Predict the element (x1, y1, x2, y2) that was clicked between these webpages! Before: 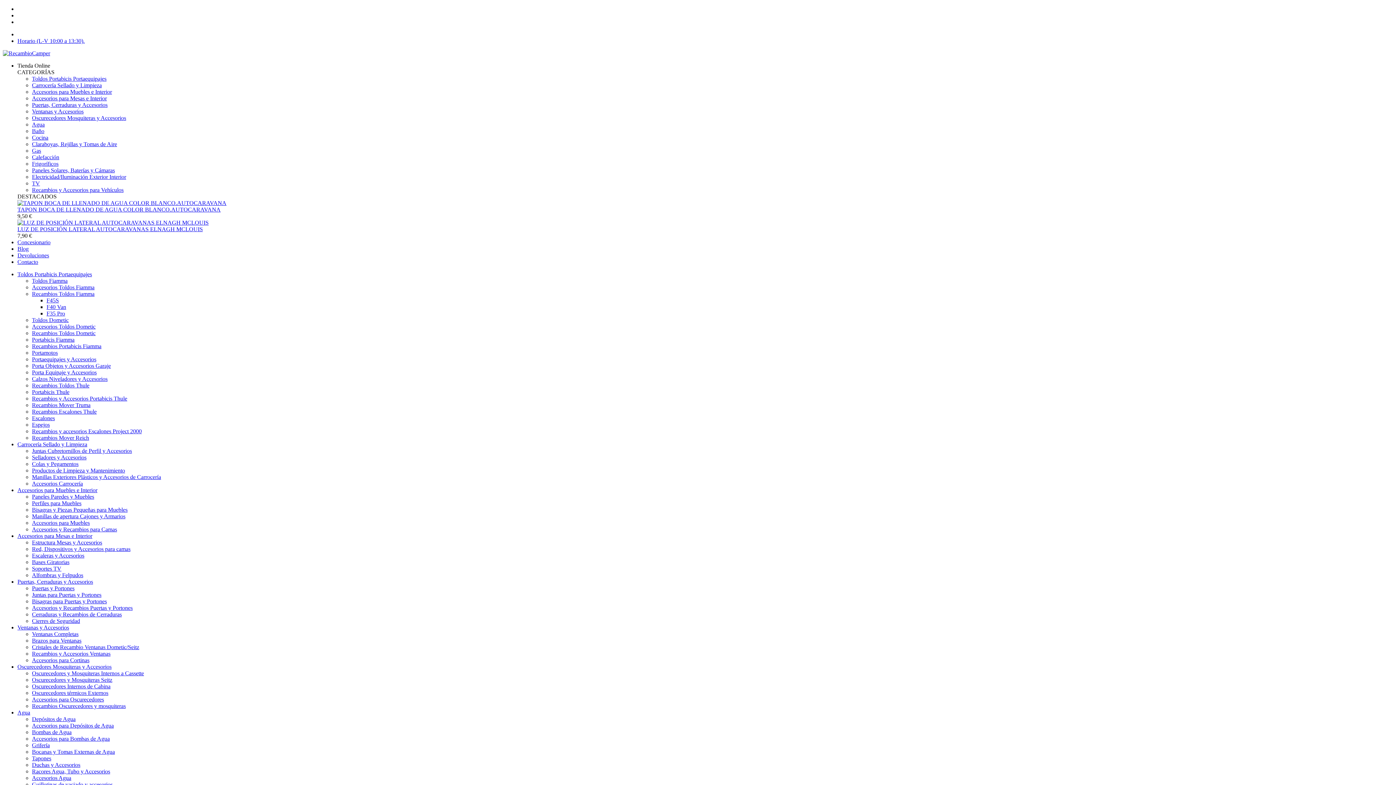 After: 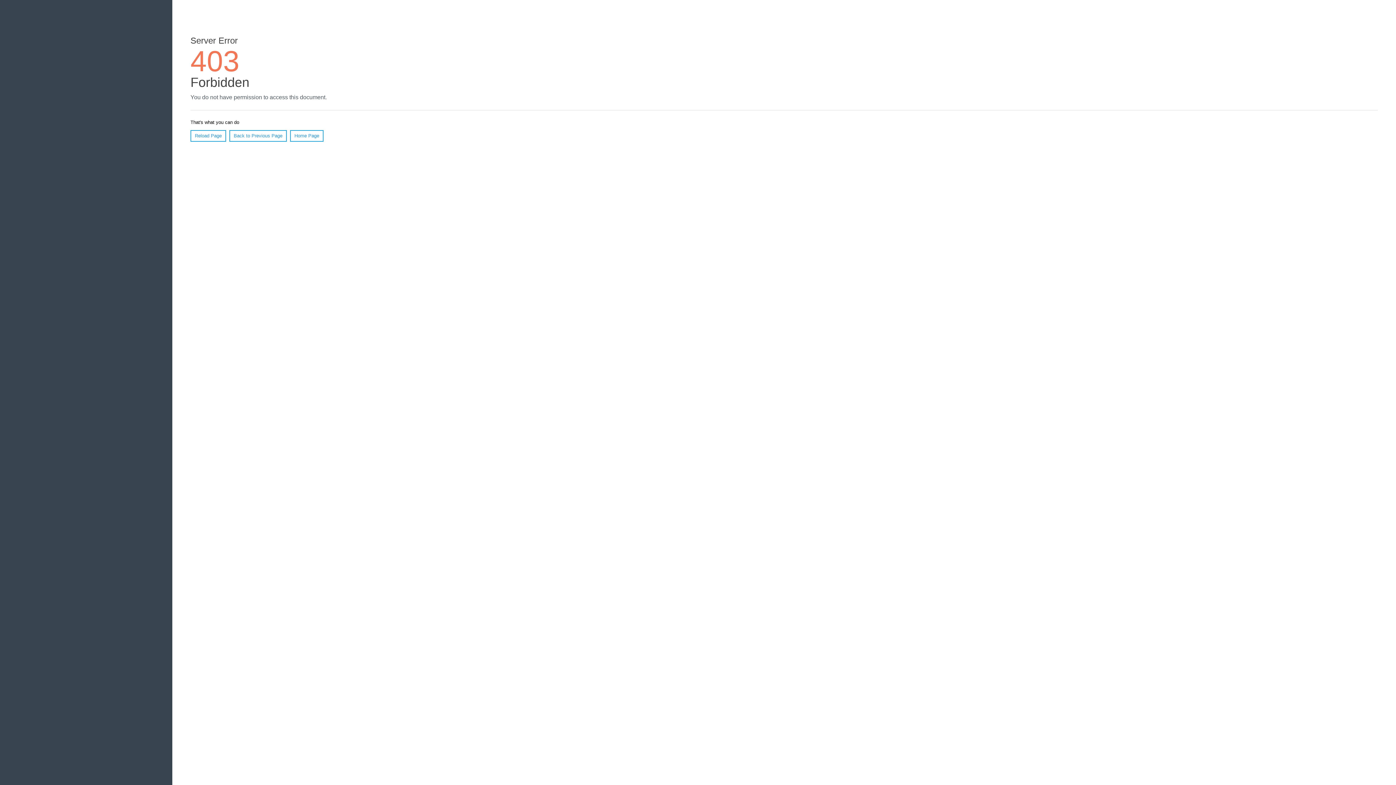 Action: label: Accesorios Toldos Dometic bbox: (32, 323, 95, 329)